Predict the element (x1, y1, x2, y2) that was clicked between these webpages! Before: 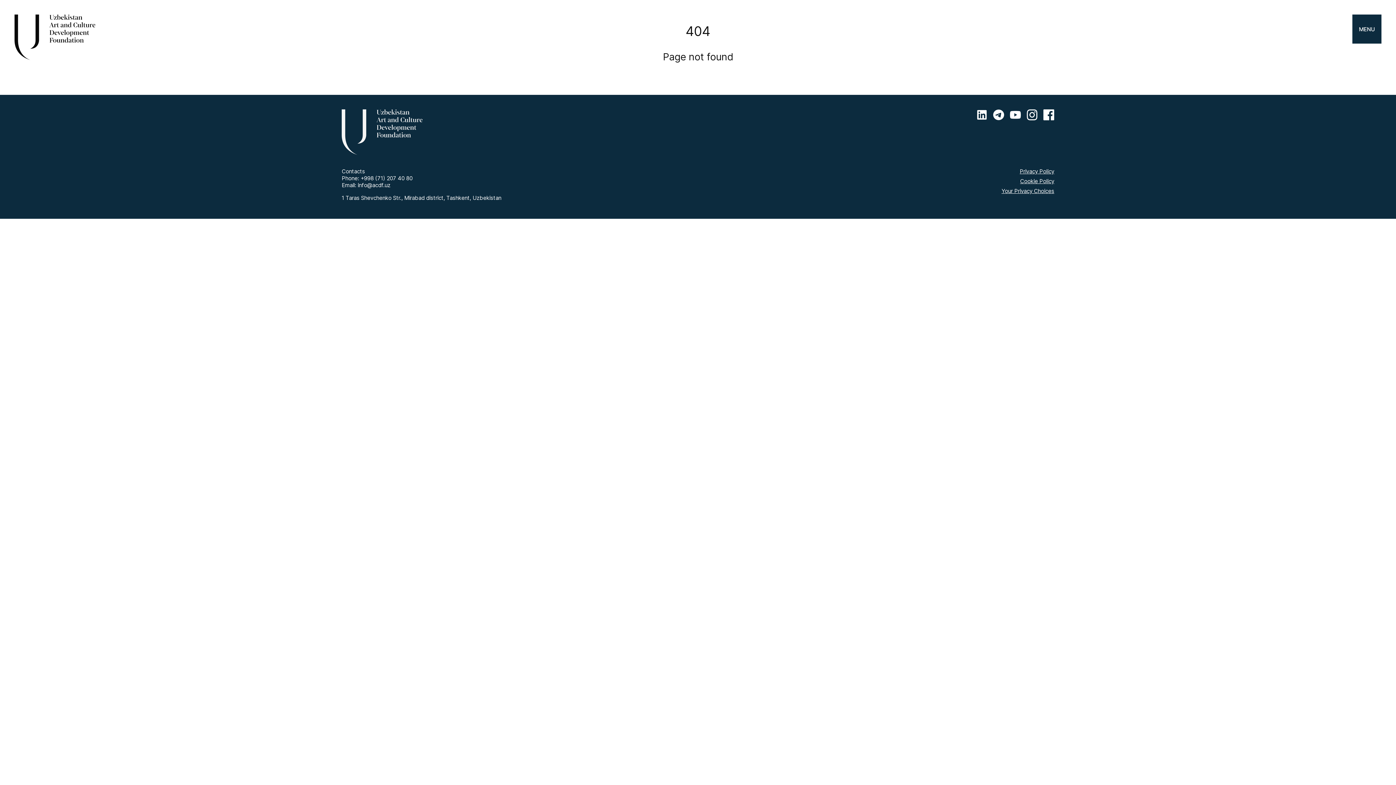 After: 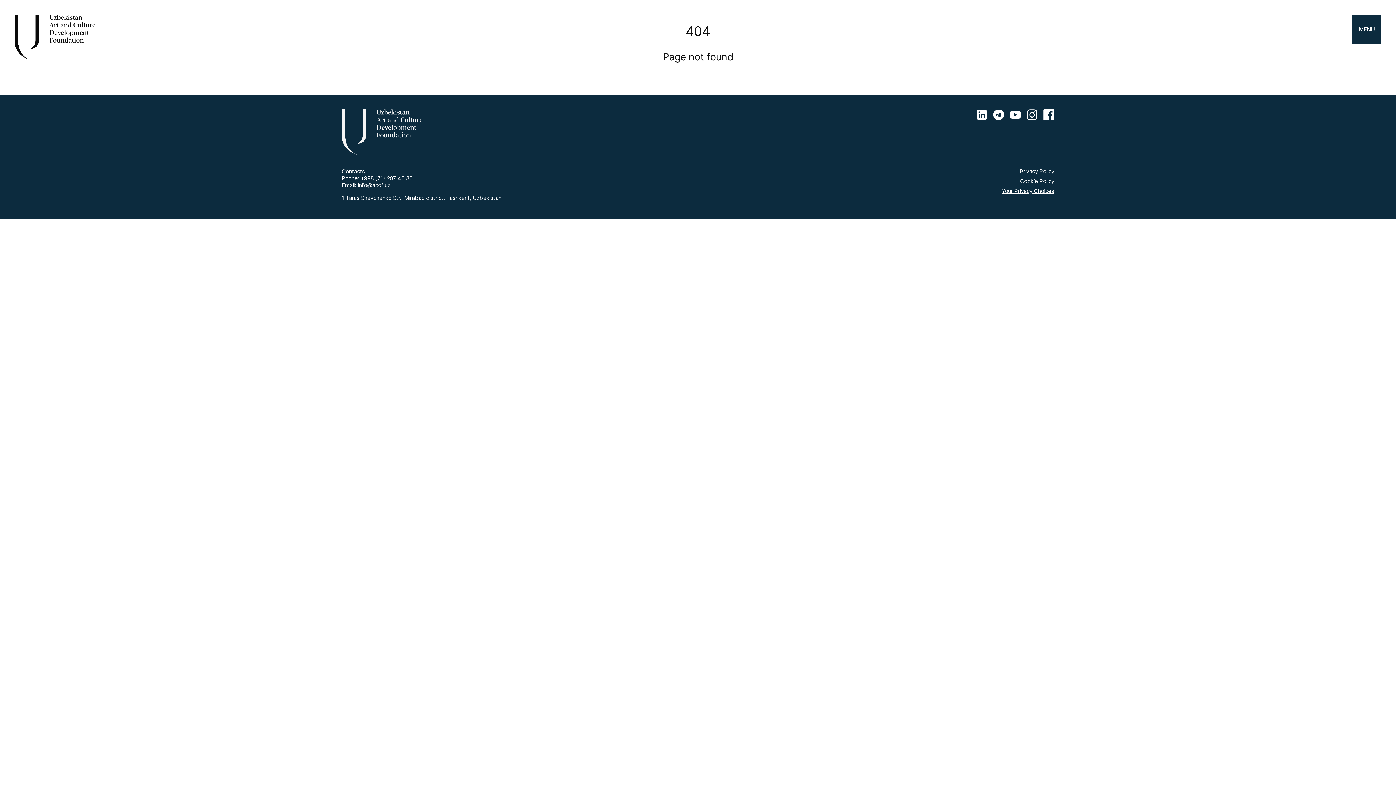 Action: bbox: (1010, 109, 1021, 120) label: Youtube